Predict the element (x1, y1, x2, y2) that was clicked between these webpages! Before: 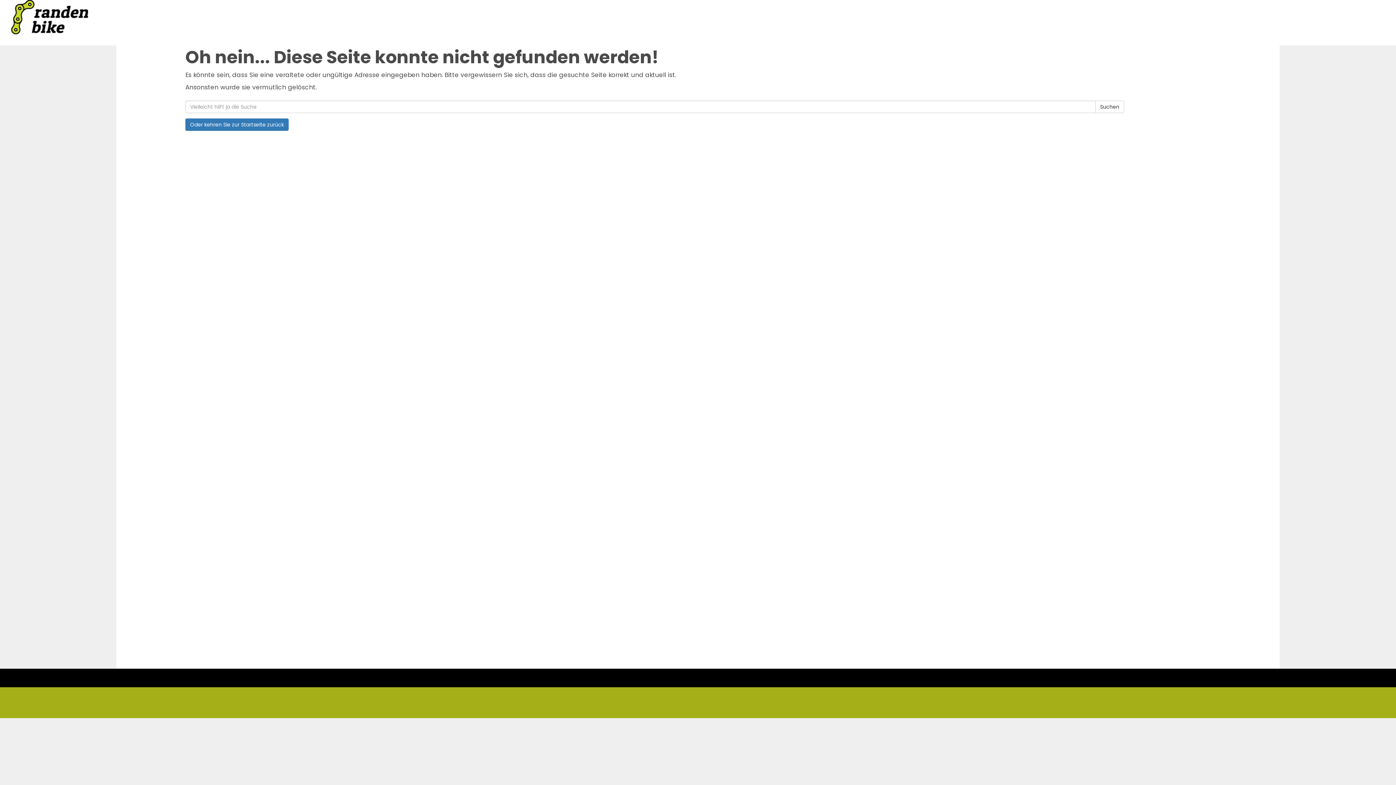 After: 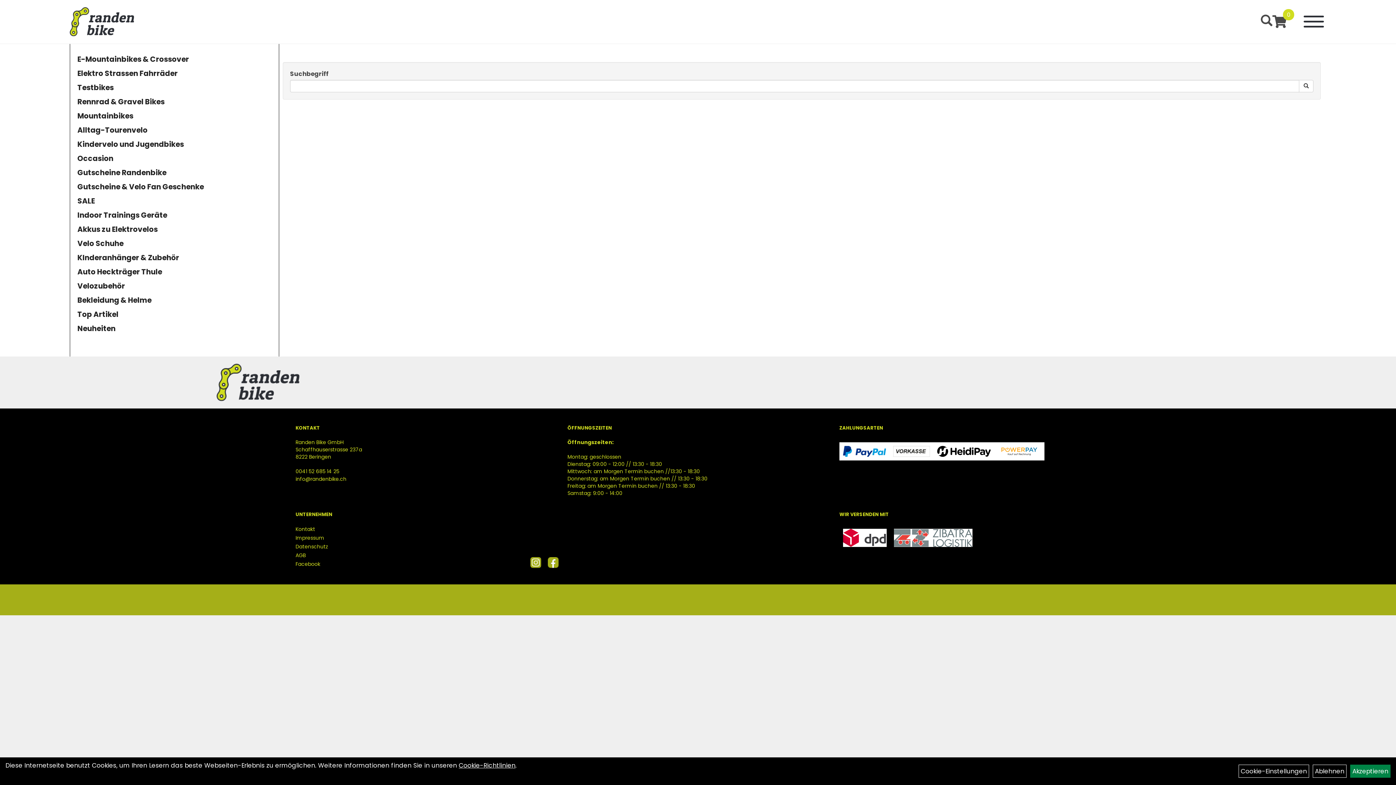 Action: bbox: (1095, 100, 1124, 113) label: Suchen